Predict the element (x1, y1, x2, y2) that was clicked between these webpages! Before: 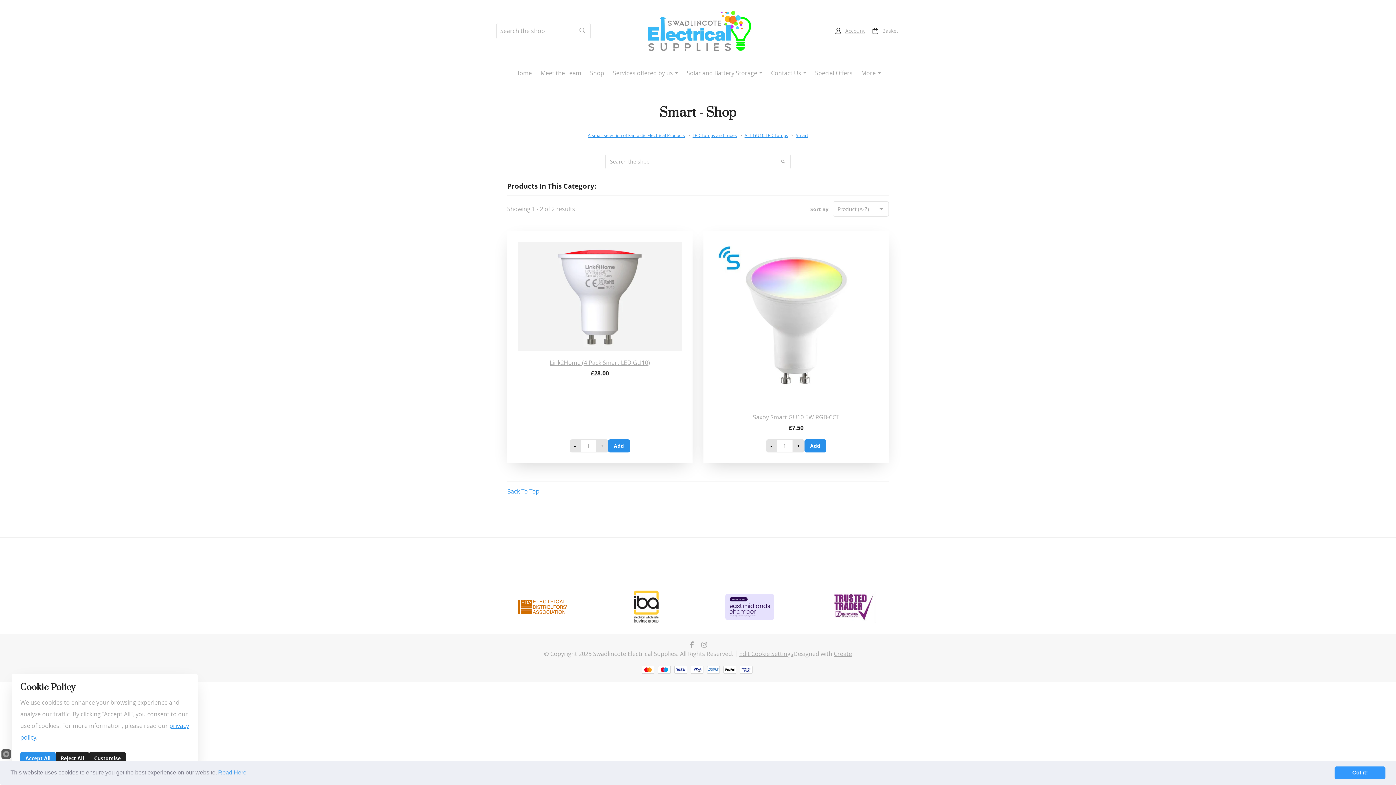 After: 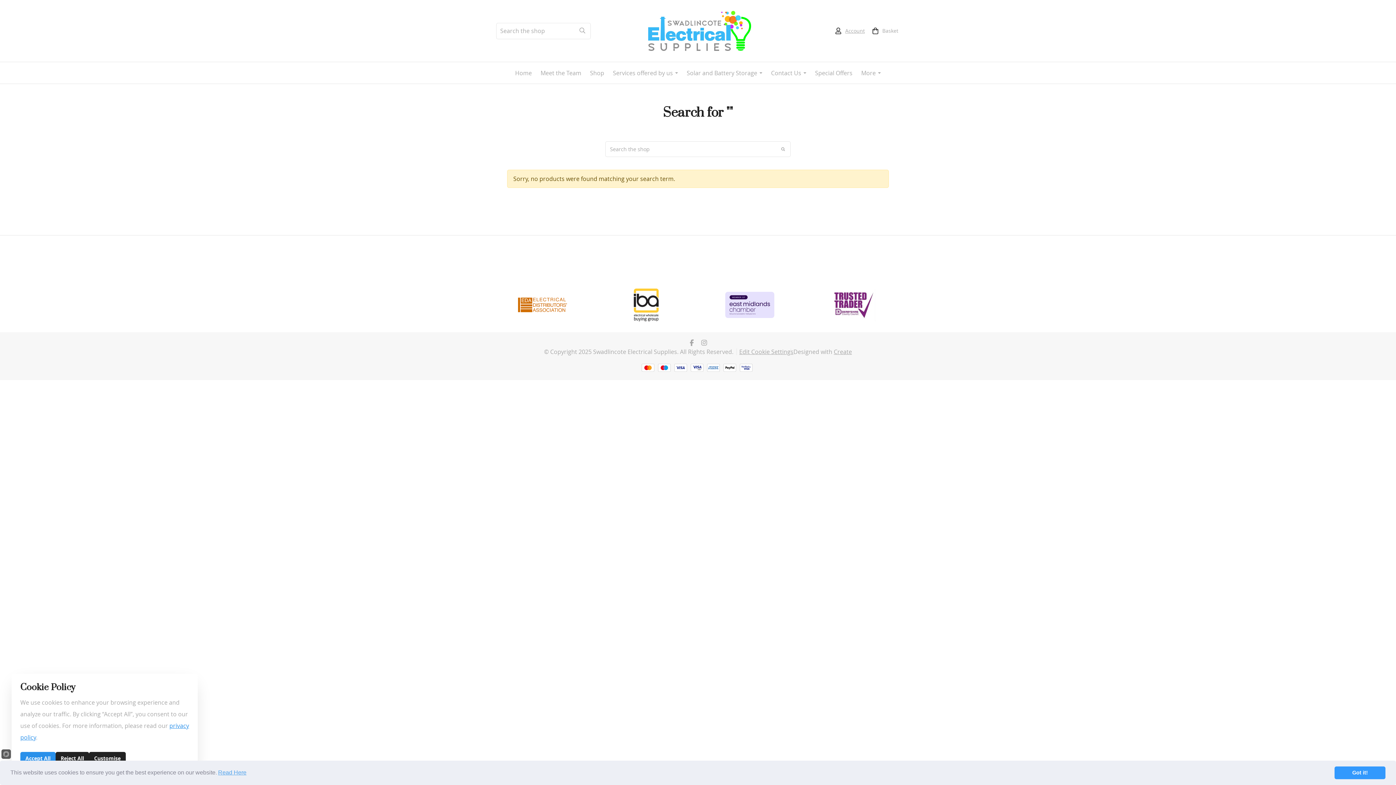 Action: bbox: (574, 22, 590, 39)